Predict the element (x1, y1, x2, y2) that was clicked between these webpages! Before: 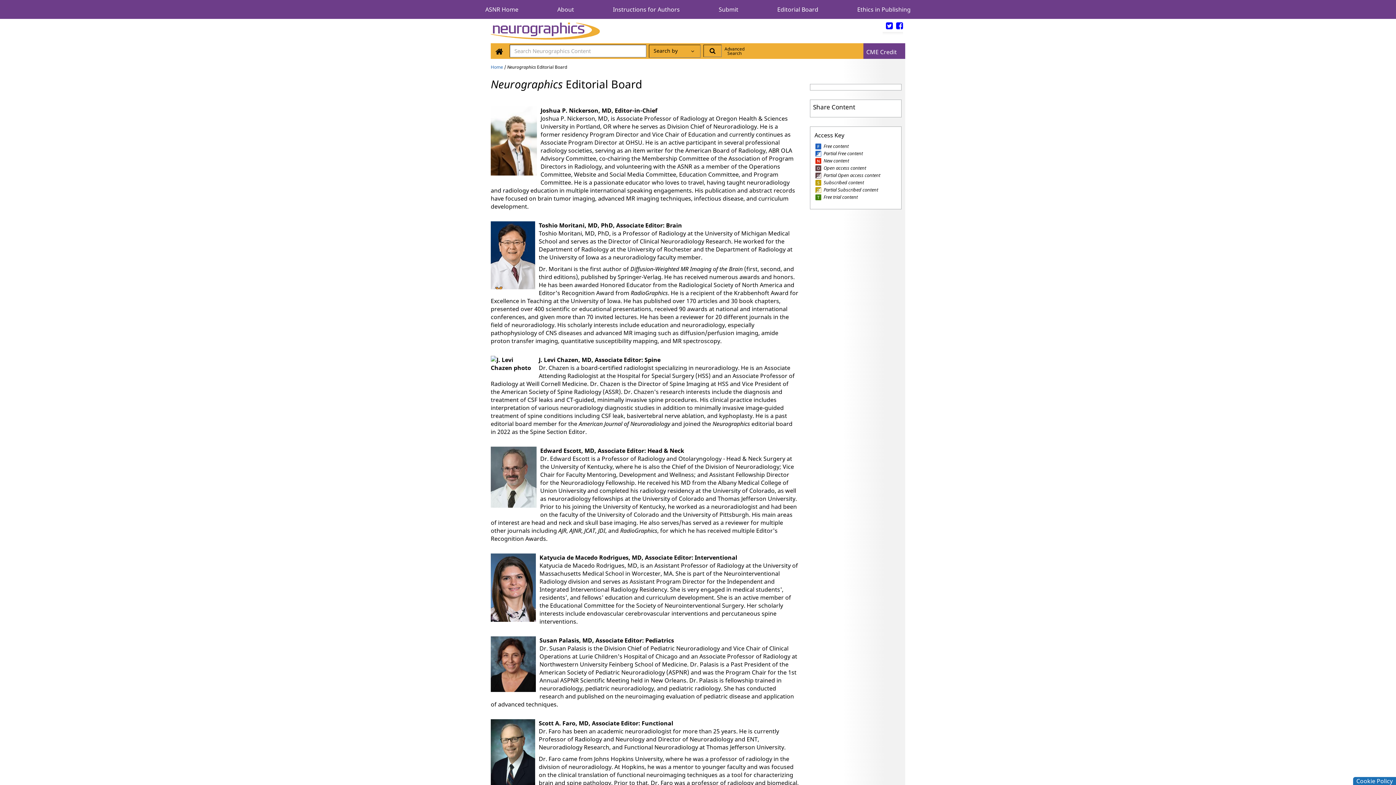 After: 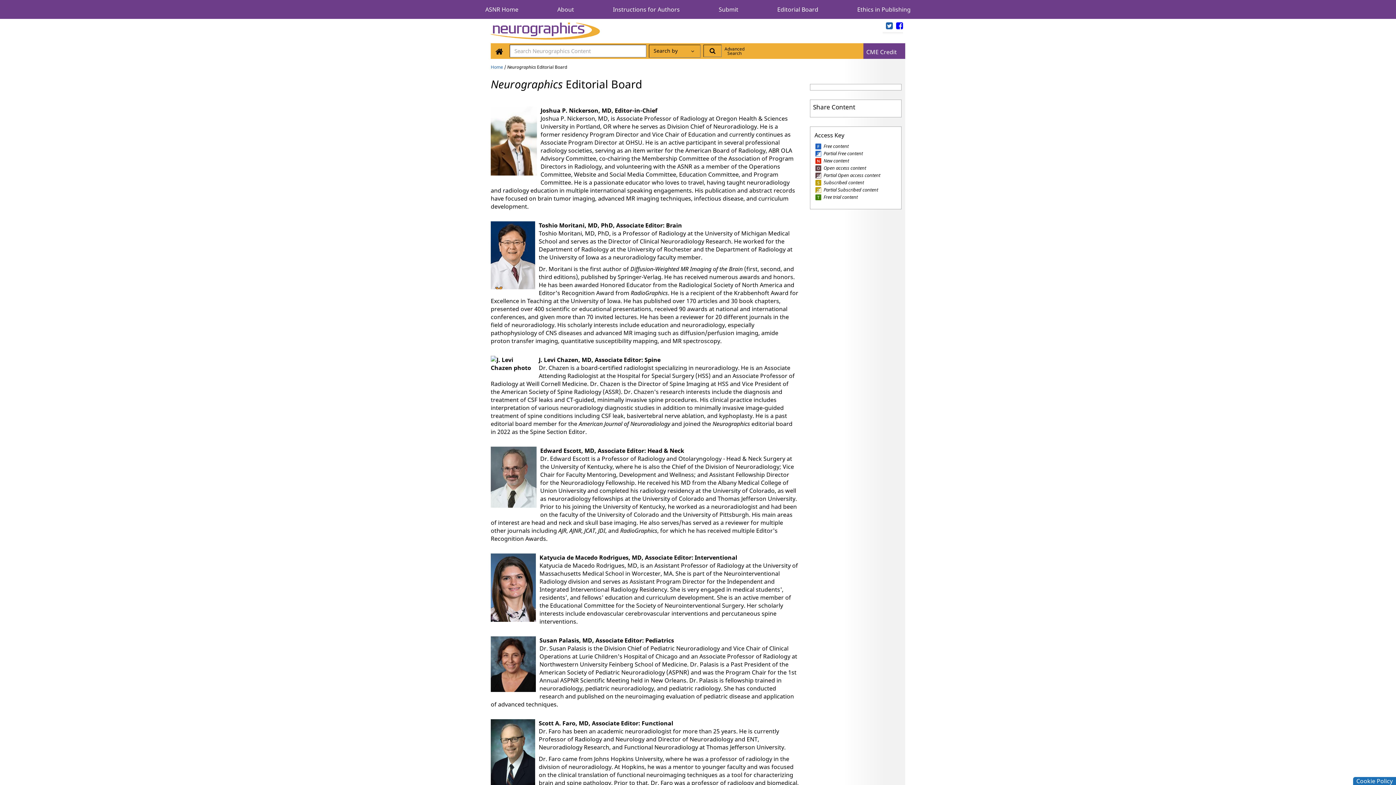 Action: label: twitter bbox: (882, 20, 893, 31)